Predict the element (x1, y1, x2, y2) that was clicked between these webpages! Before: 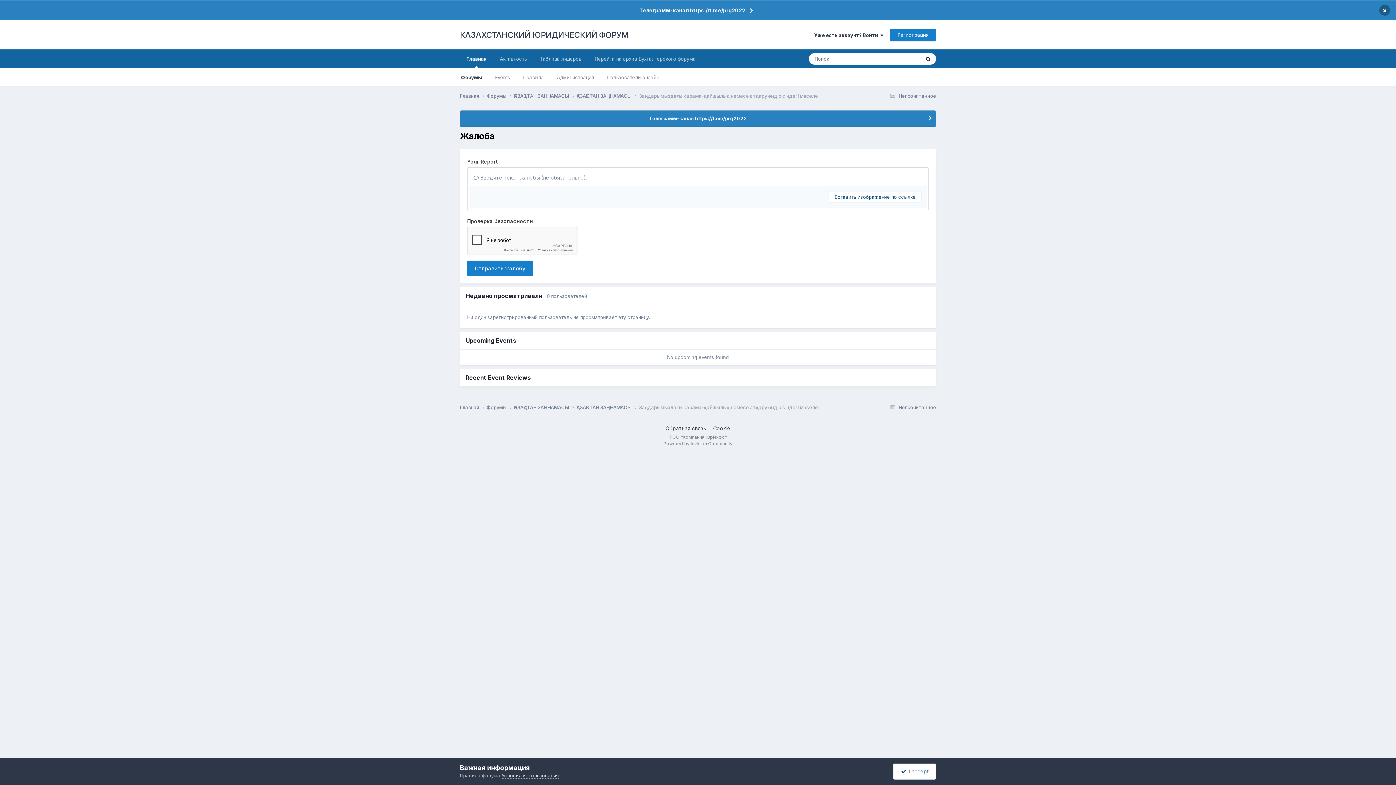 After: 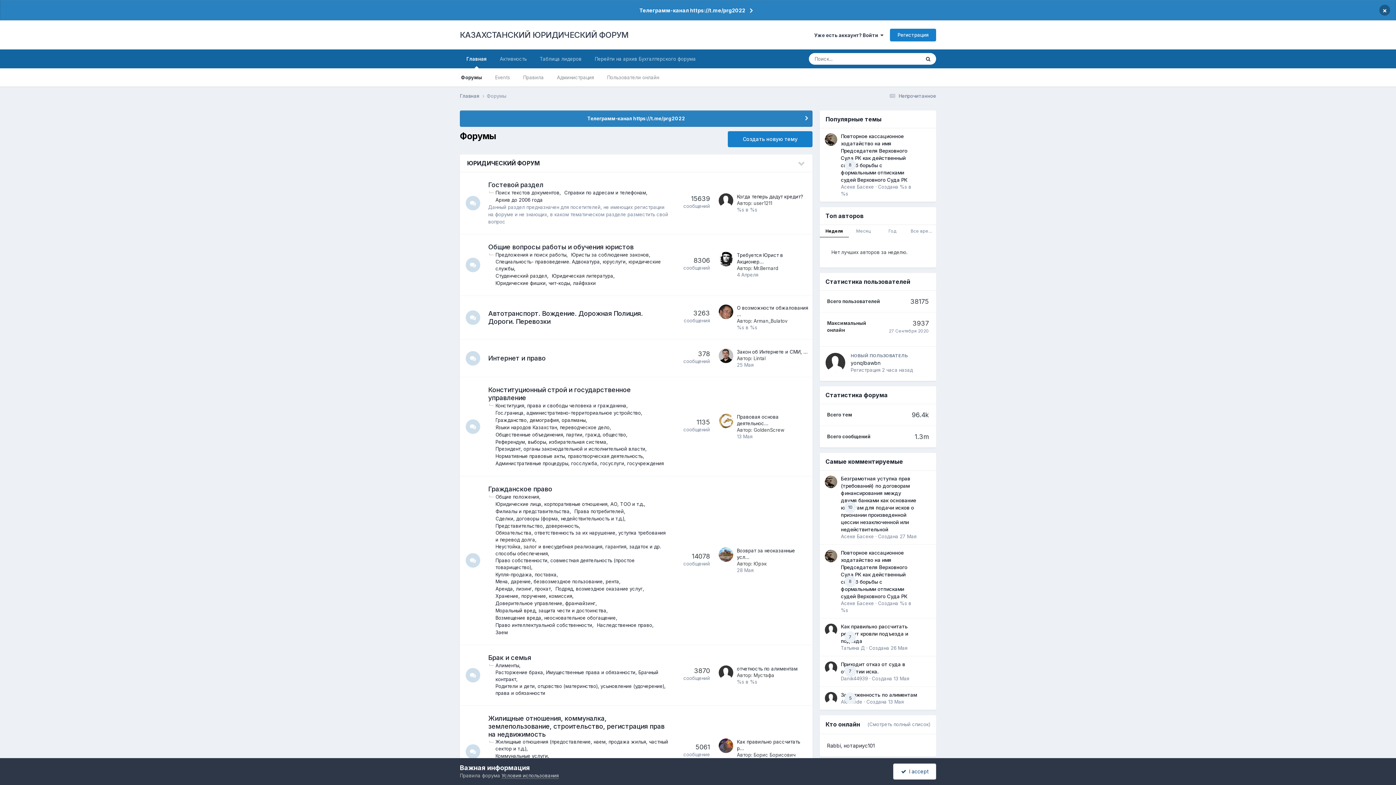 Action: bbox: (454, 68, 488, 86) label: Форумы